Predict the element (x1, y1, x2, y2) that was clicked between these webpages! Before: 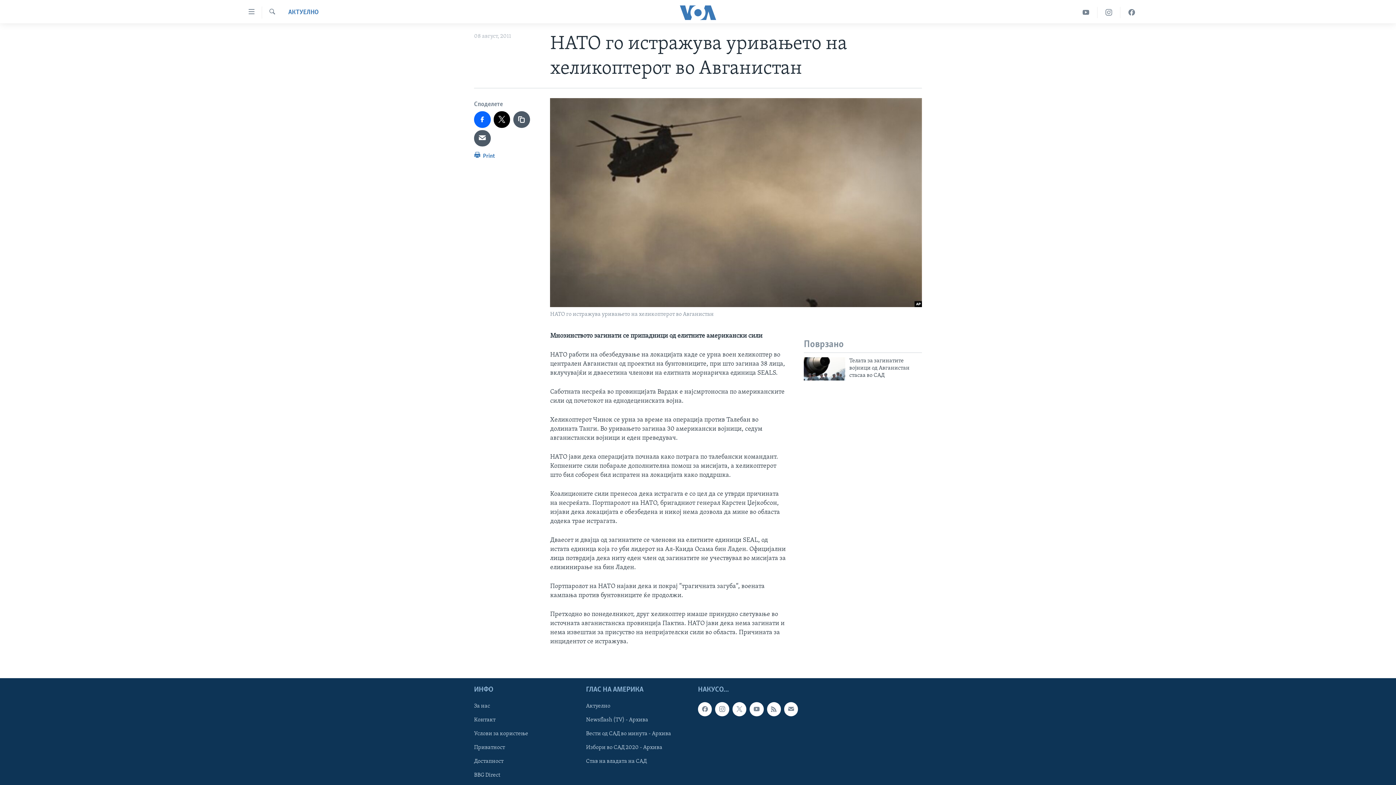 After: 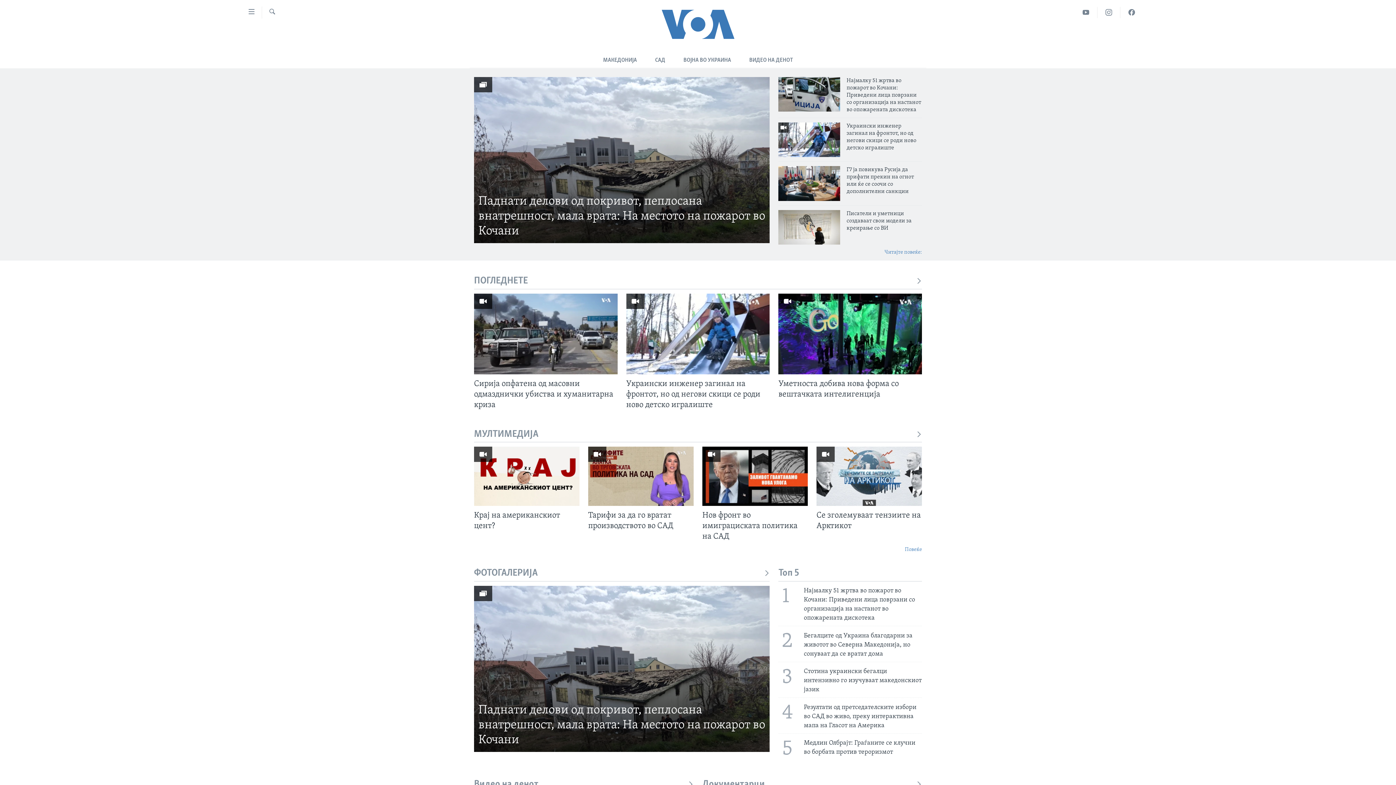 Action: bbox: (661, 5, 734, 19)